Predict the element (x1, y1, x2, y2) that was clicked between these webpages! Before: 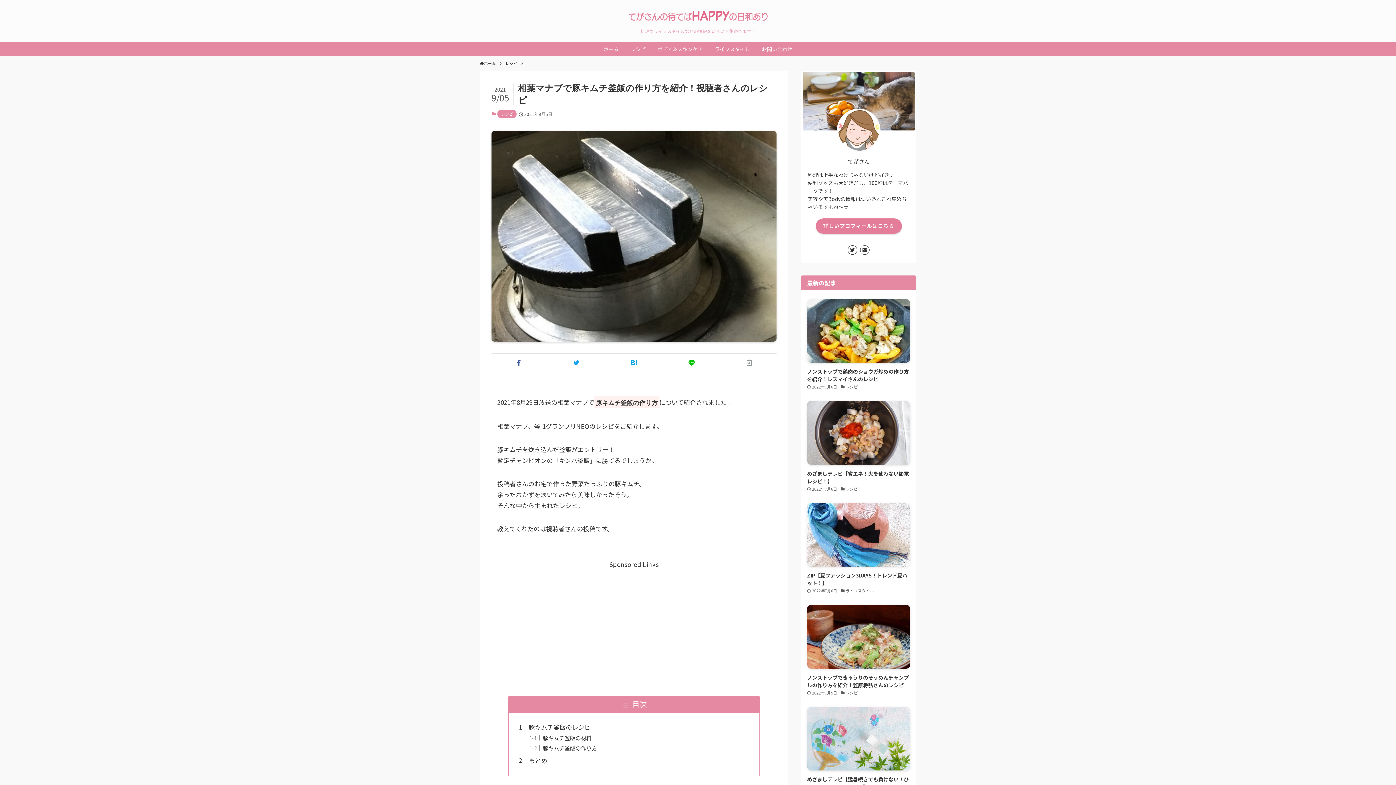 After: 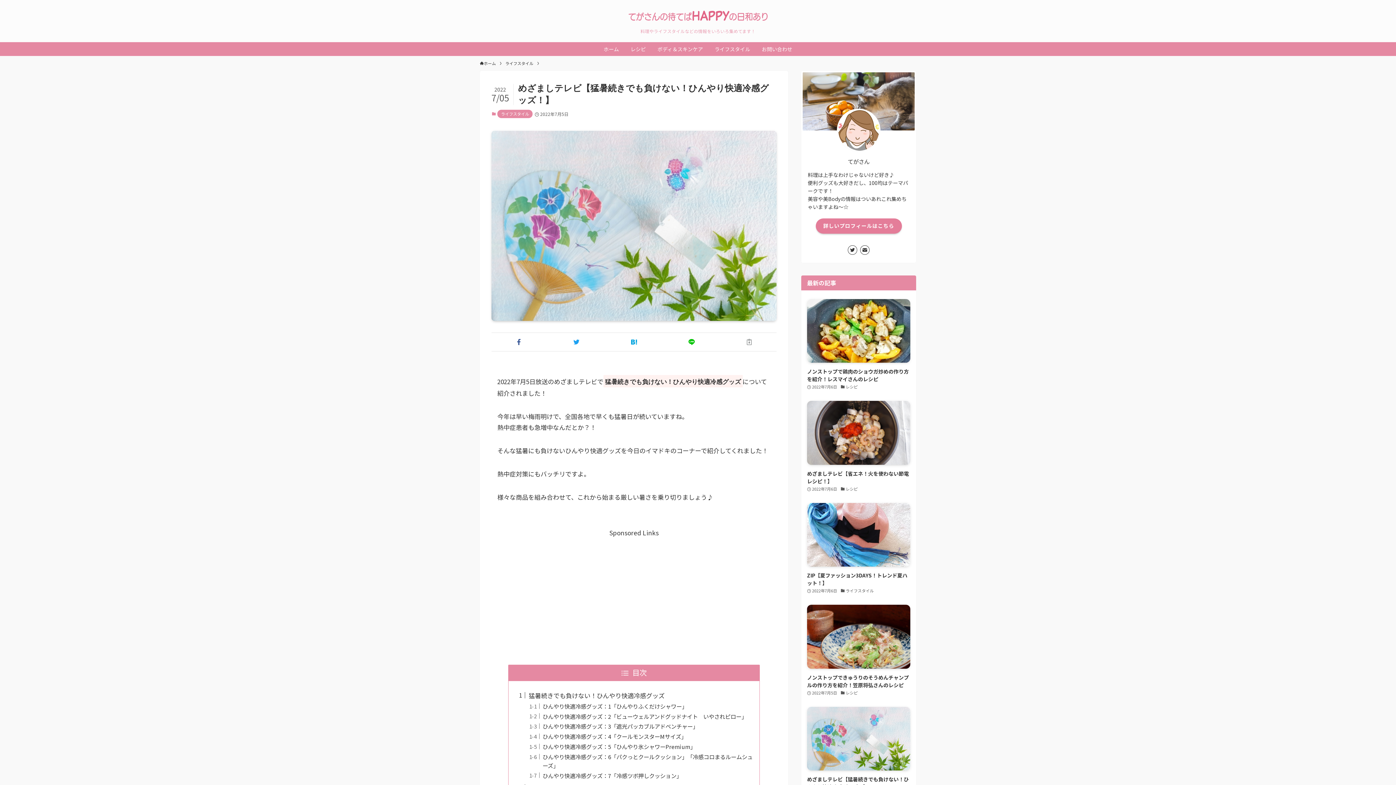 Action: bbox: (807, 707, 910, 799) label: めざましテレビ【猛暑続きでも負けない！ひんやり快適冷感グッズ！】
2022年7月5日
ライフスタイル